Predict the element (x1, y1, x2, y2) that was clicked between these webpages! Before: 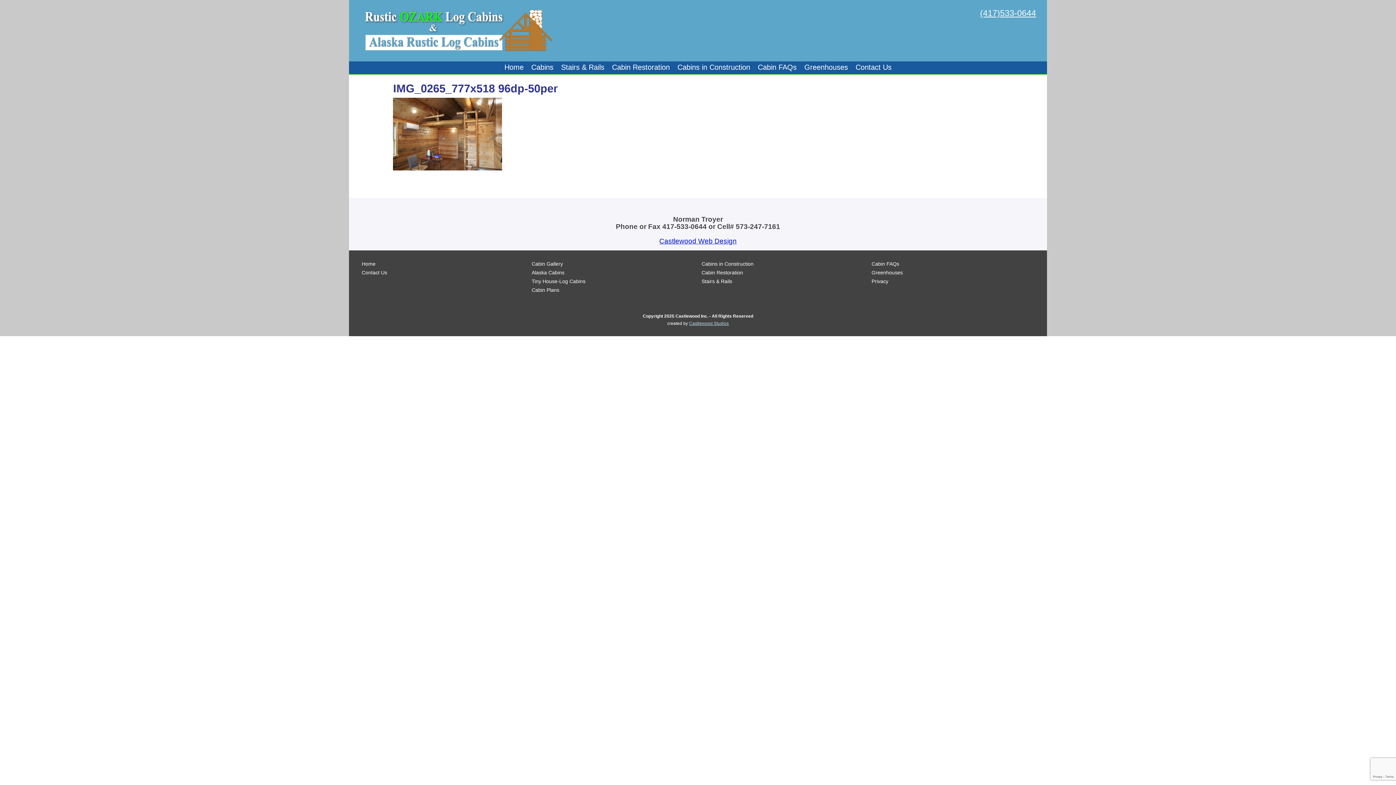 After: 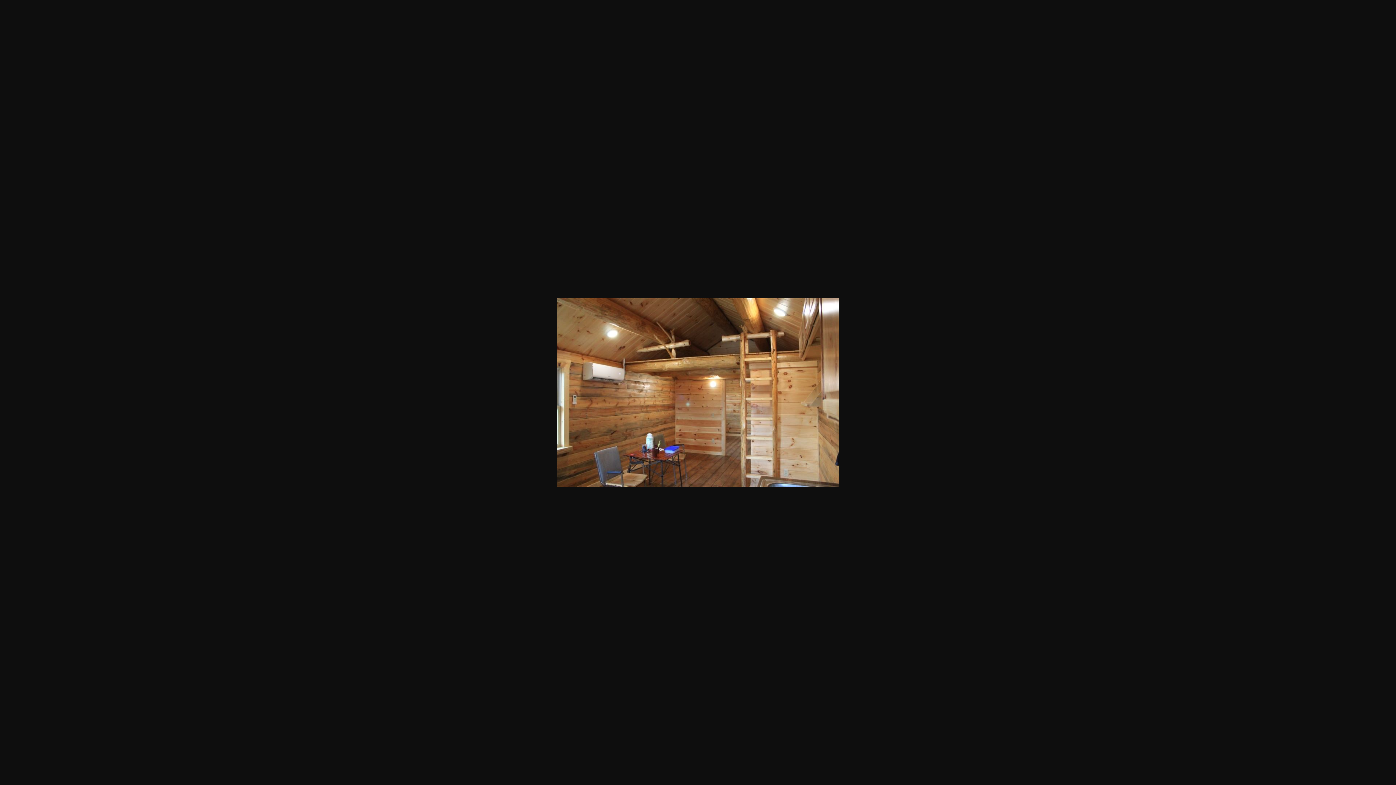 Action: bbox: (393, 163, 502, 172)